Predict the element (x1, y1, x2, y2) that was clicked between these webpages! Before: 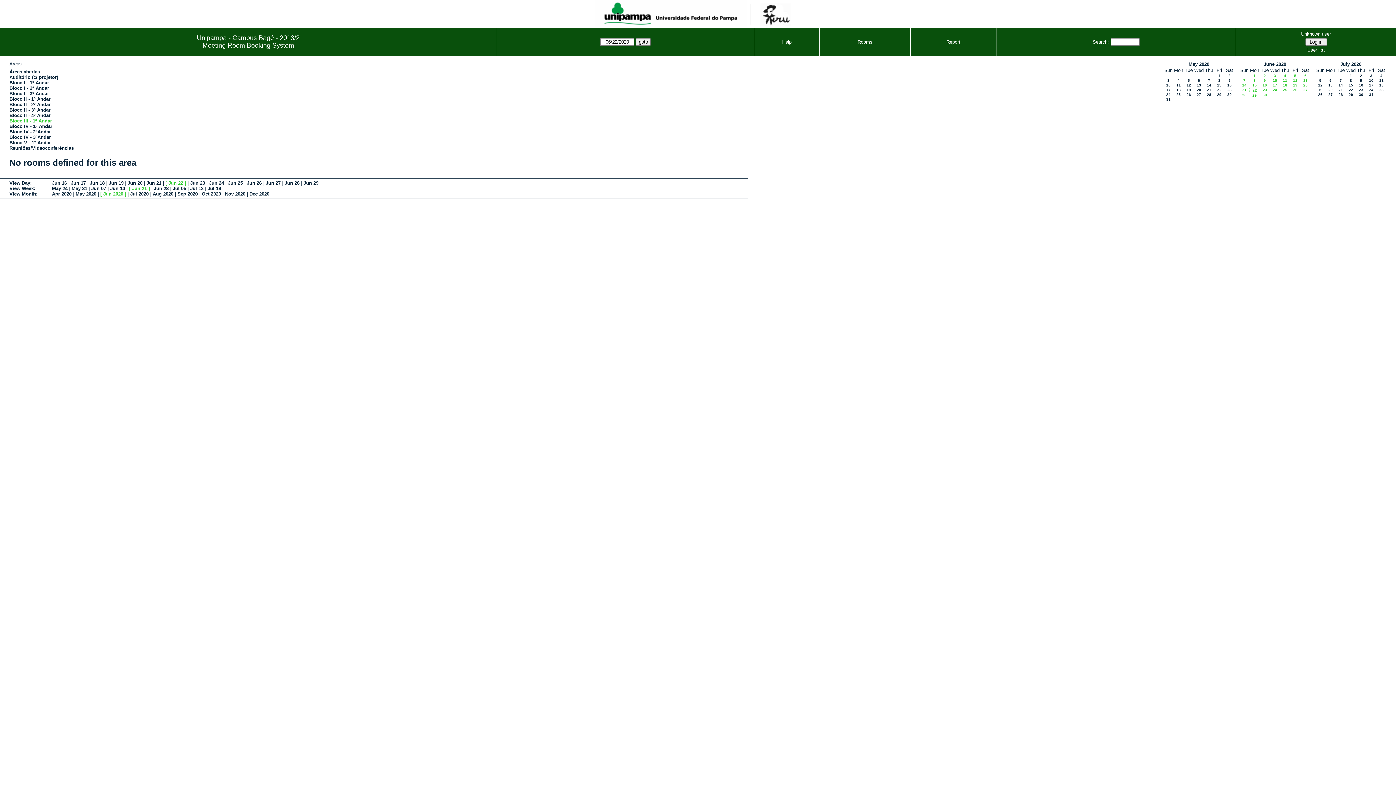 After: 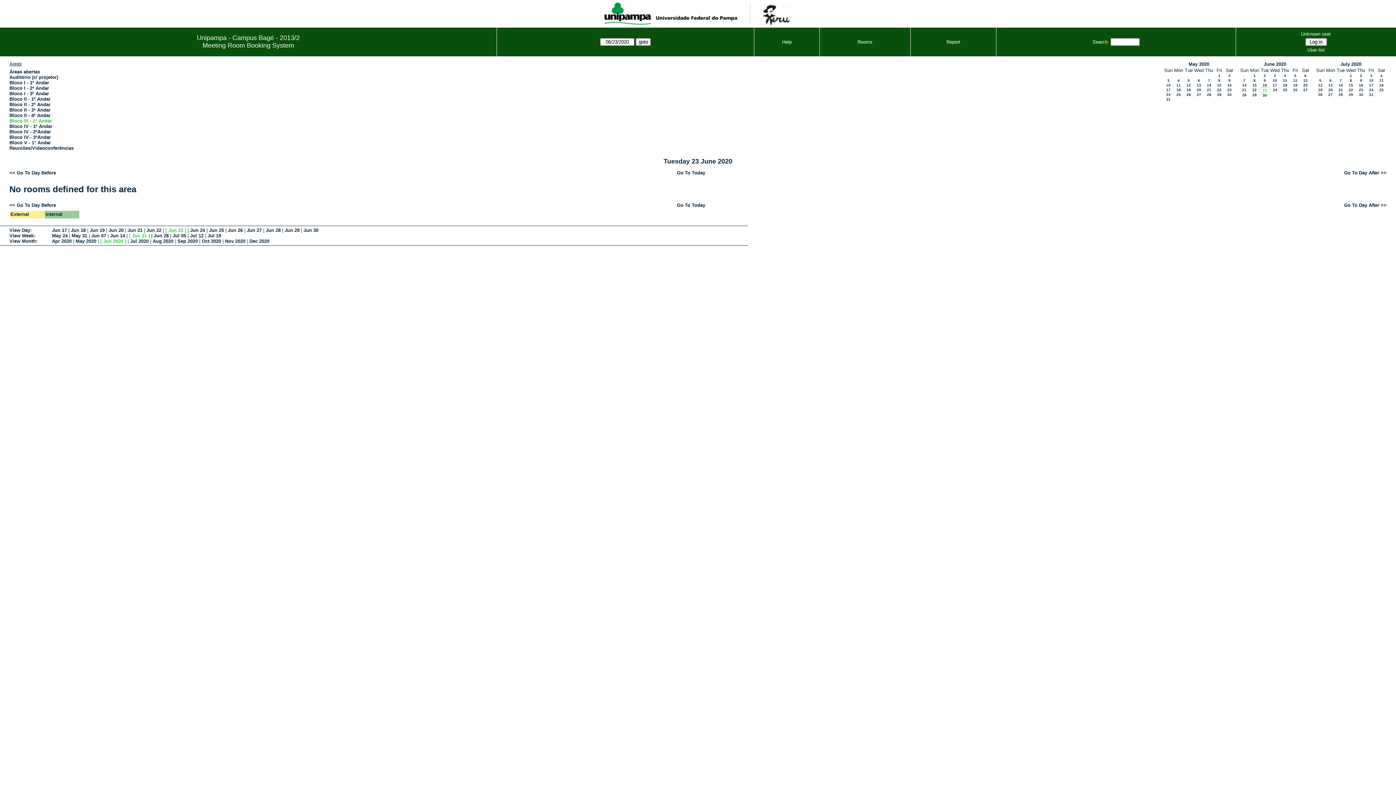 Action: bbox: (190, 180, 205, 185) label: Jun 23